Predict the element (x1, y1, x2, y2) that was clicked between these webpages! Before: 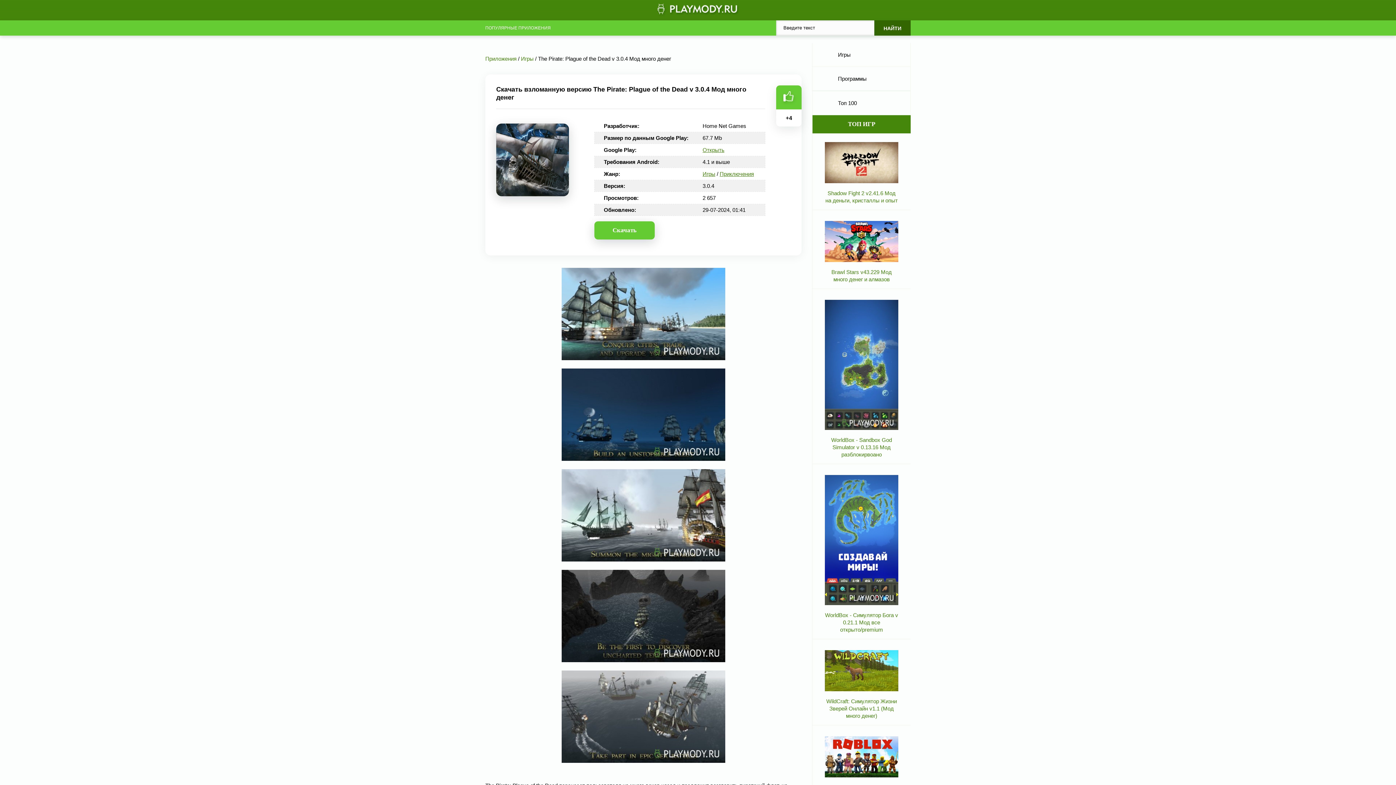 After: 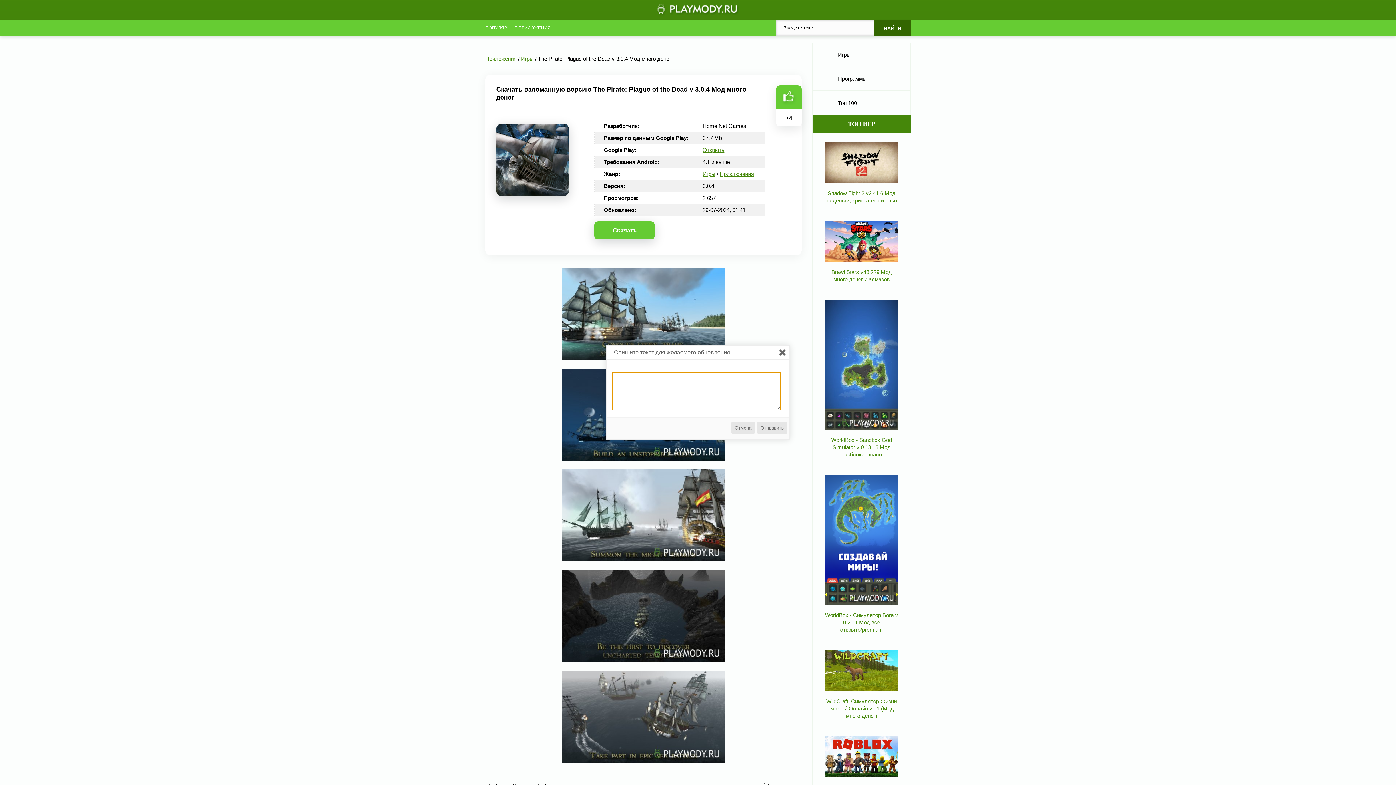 Action: bbox: (594, 239, 765, 244)